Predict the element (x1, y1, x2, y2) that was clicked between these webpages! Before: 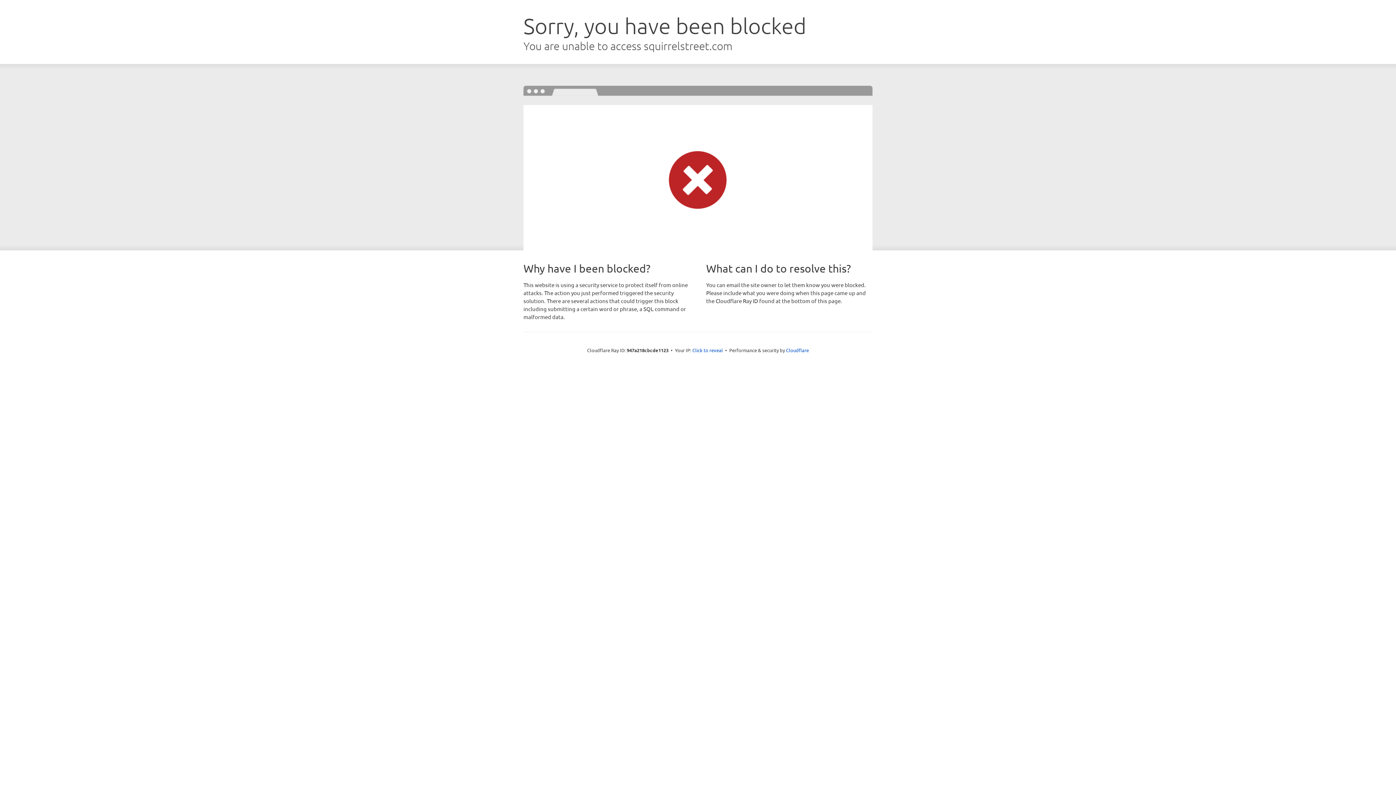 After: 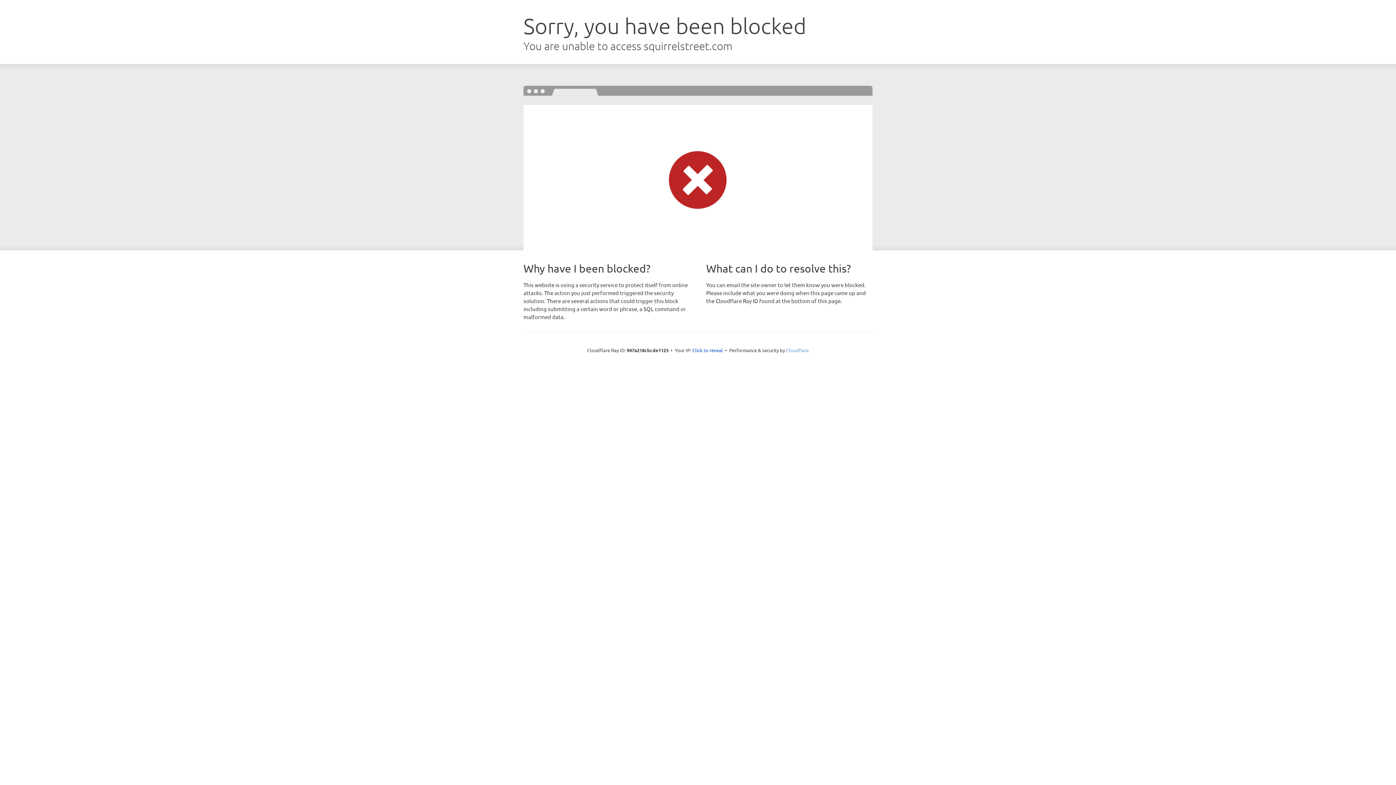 Action: label: Cloudflare bbox: (786, 347, 809, 353)